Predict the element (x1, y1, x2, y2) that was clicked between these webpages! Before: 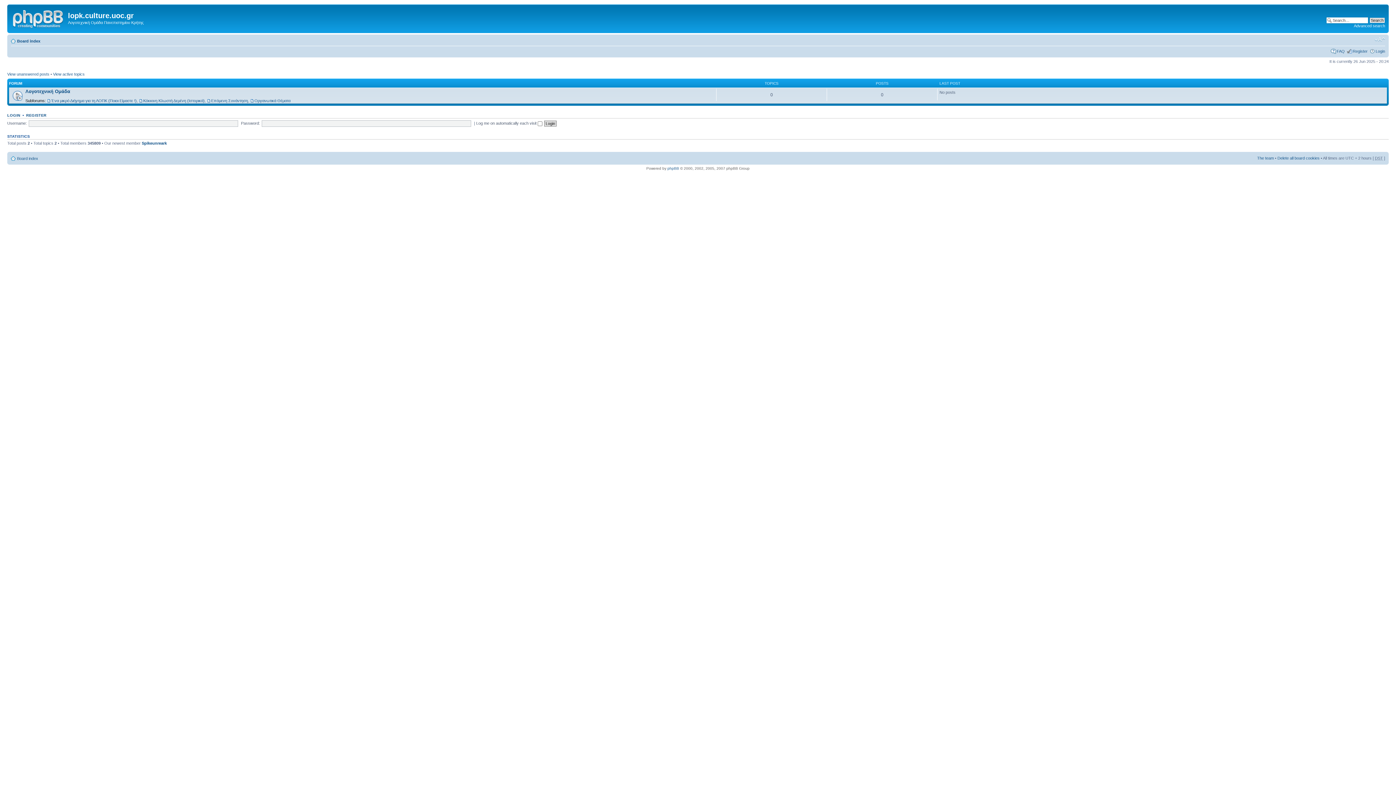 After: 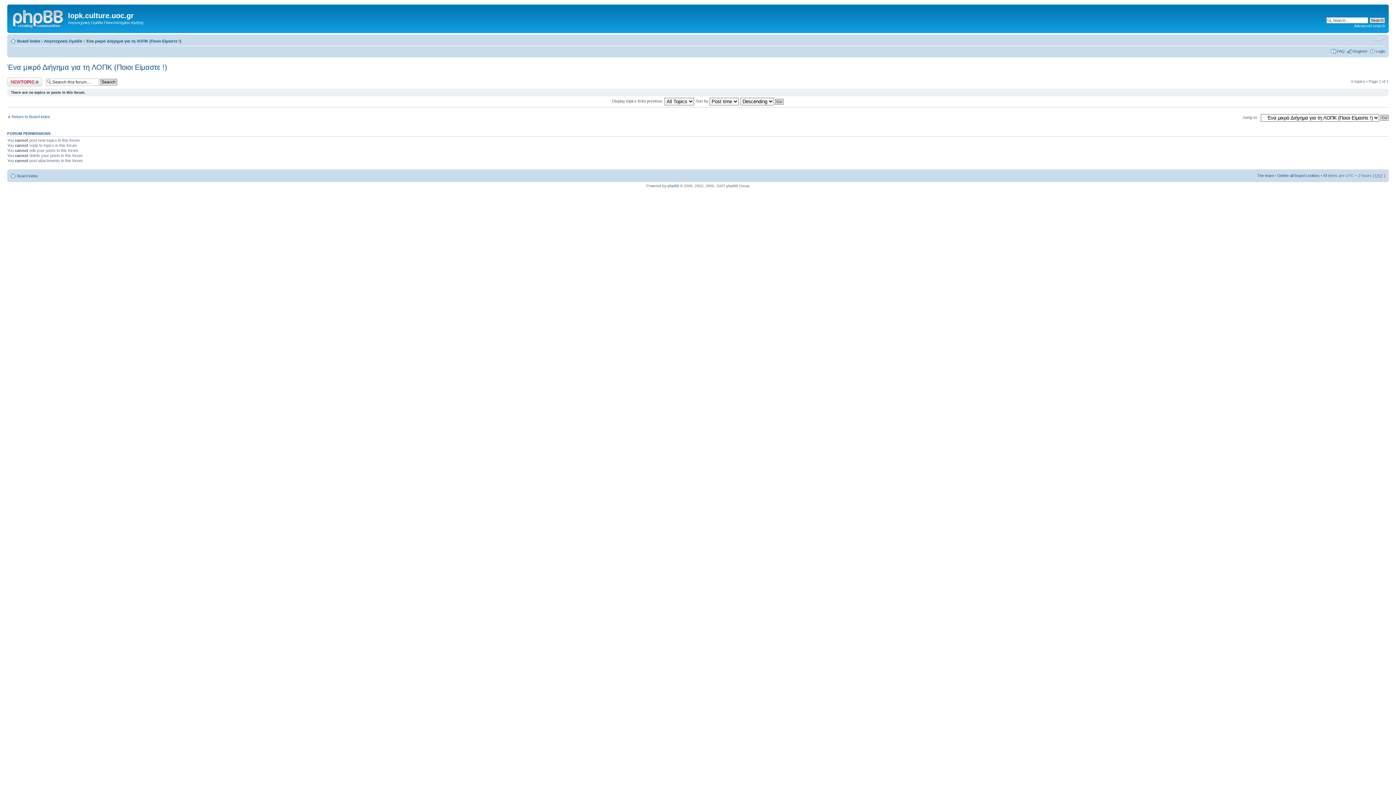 Action: bbox: (46, 98, 136, 102) label: Ένα μικρό Διήγημα για τη ΛΟΠΚ (Ποιοι Είμαστε !)